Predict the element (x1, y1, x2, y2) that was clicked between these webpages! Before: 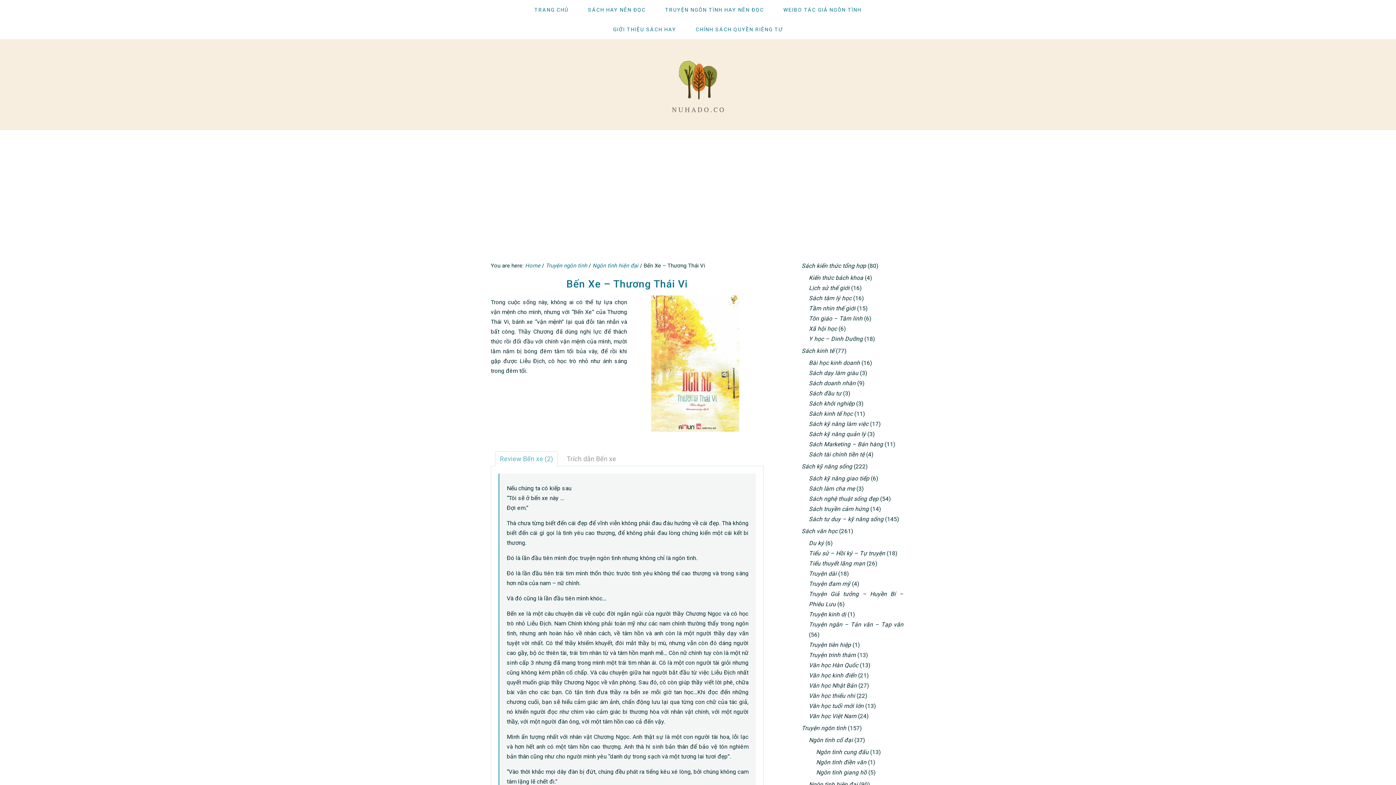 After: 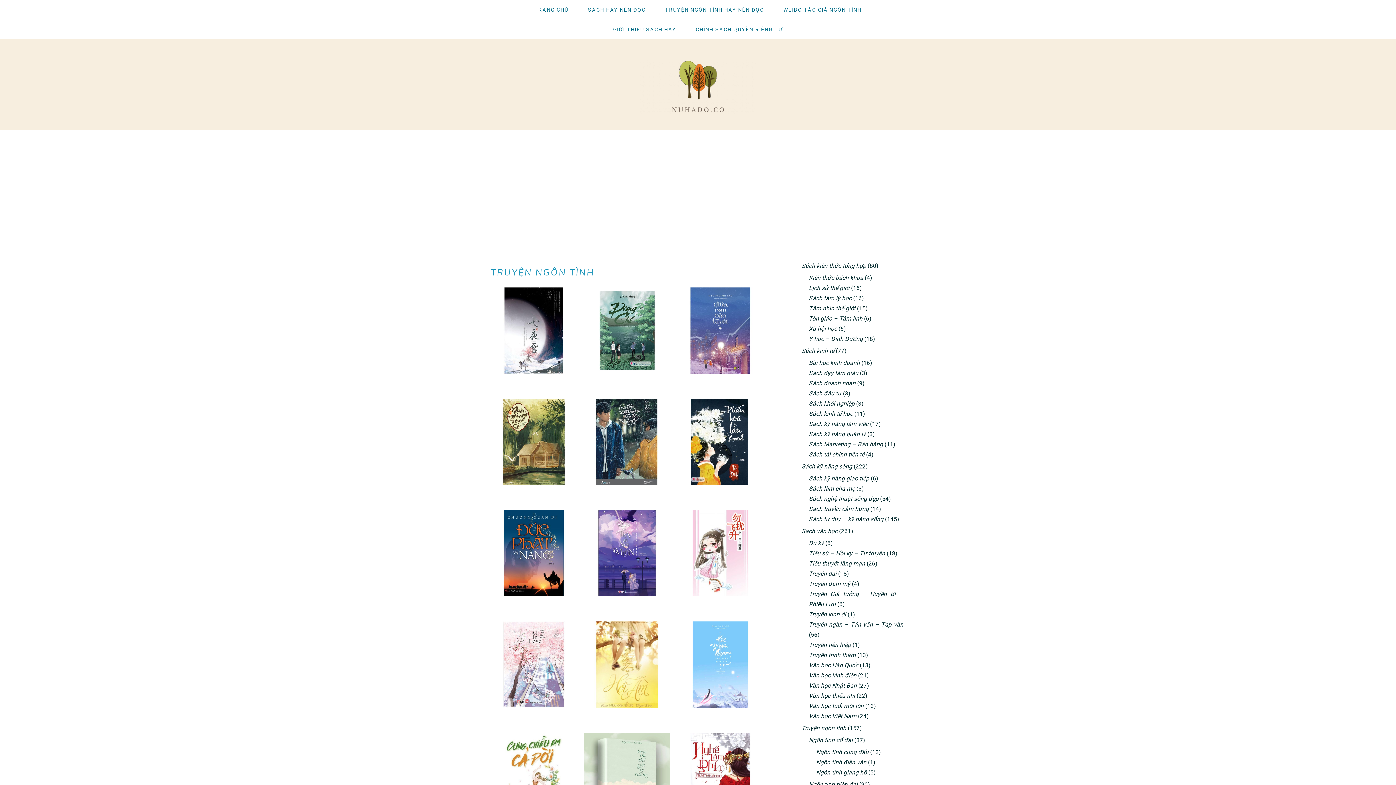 Action: bbox: (545, 262, 587, 269) label: Truyện ngôn tình